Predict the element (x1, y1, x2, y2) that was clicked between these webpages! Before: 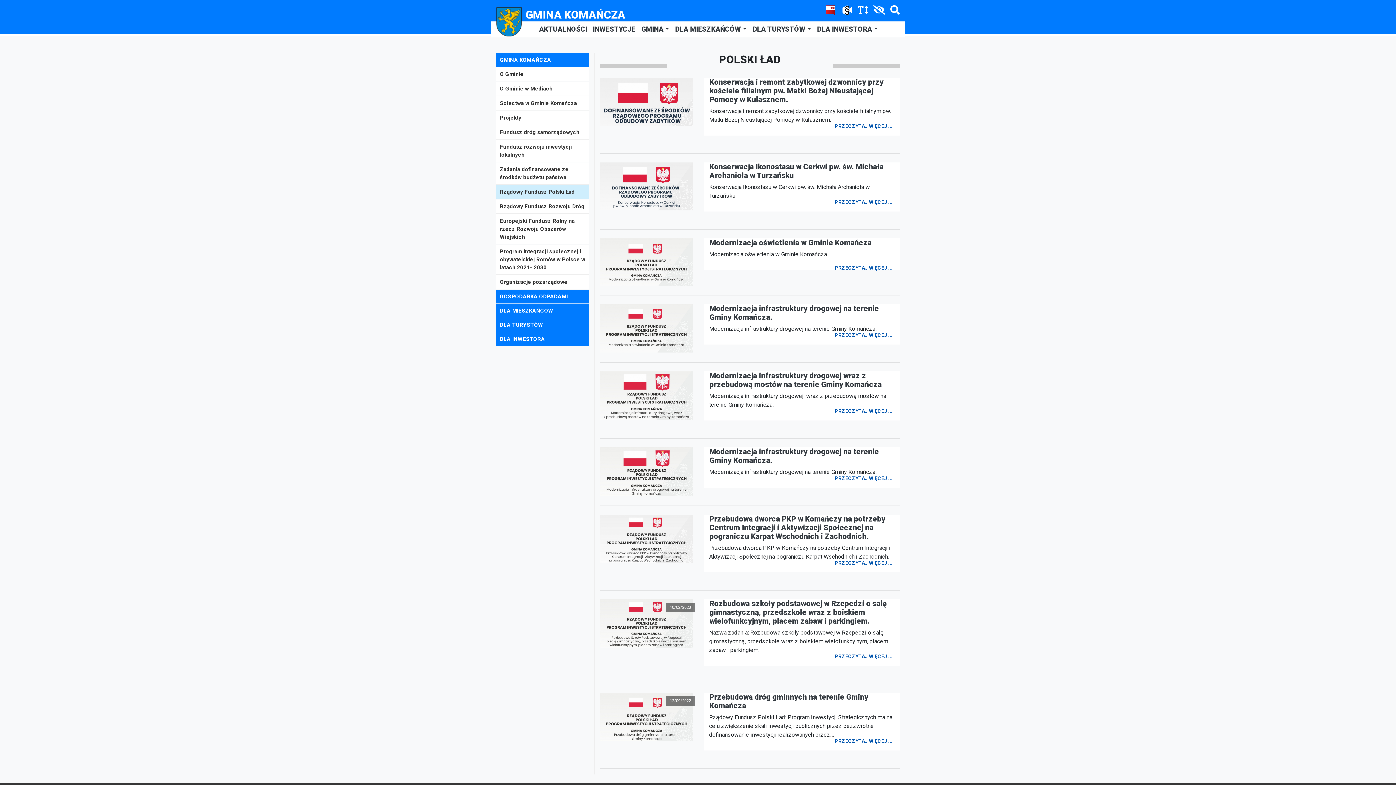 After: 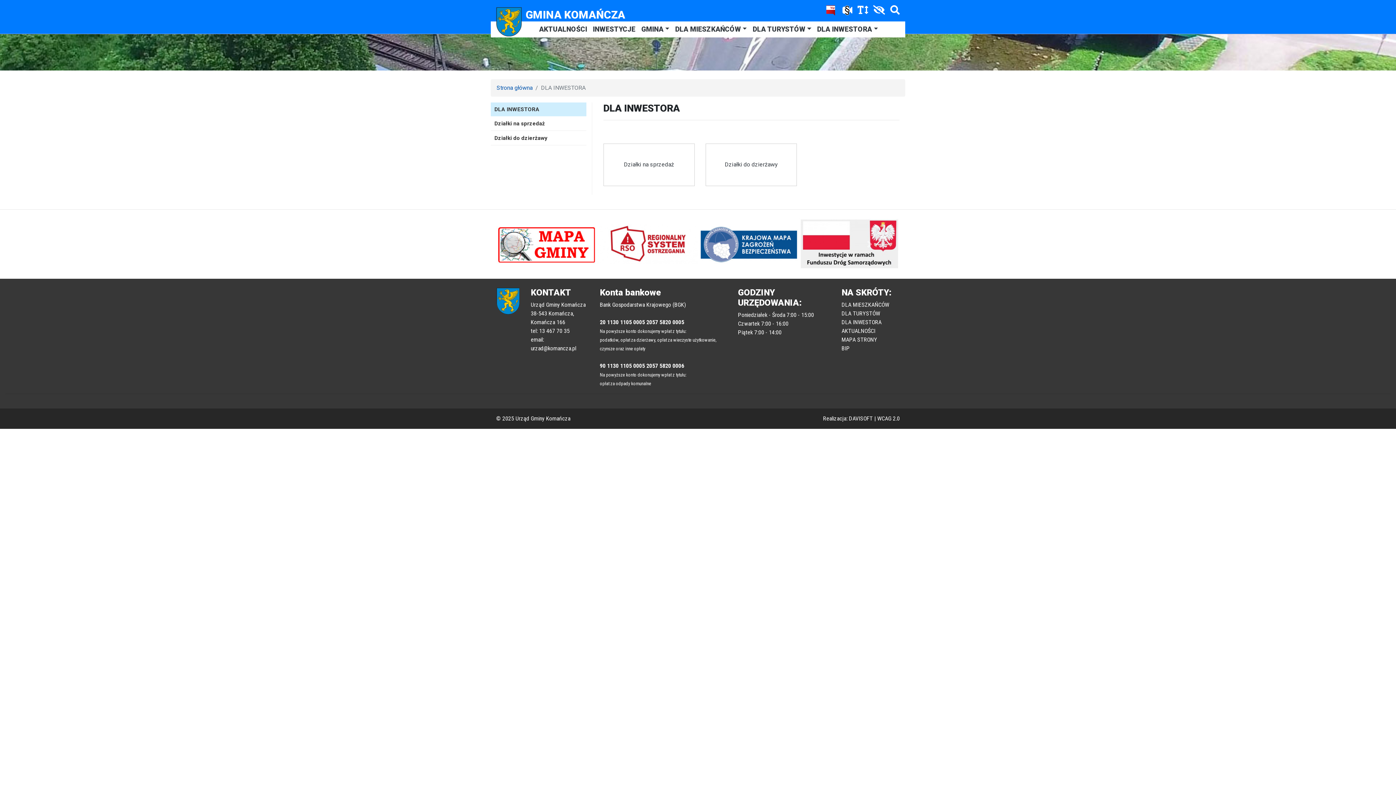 Action: bbox: (496, 332, 589, 346) label: DLA INWESTORA